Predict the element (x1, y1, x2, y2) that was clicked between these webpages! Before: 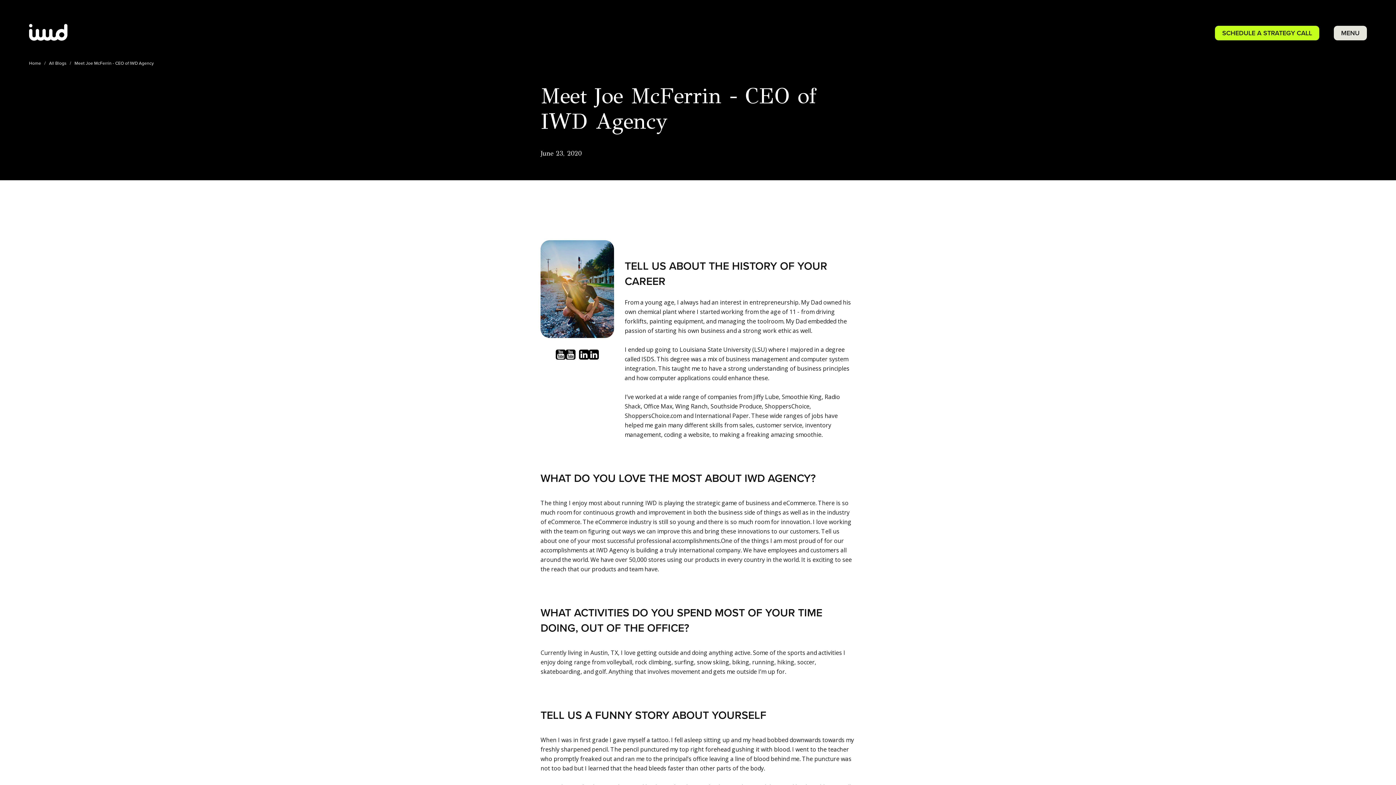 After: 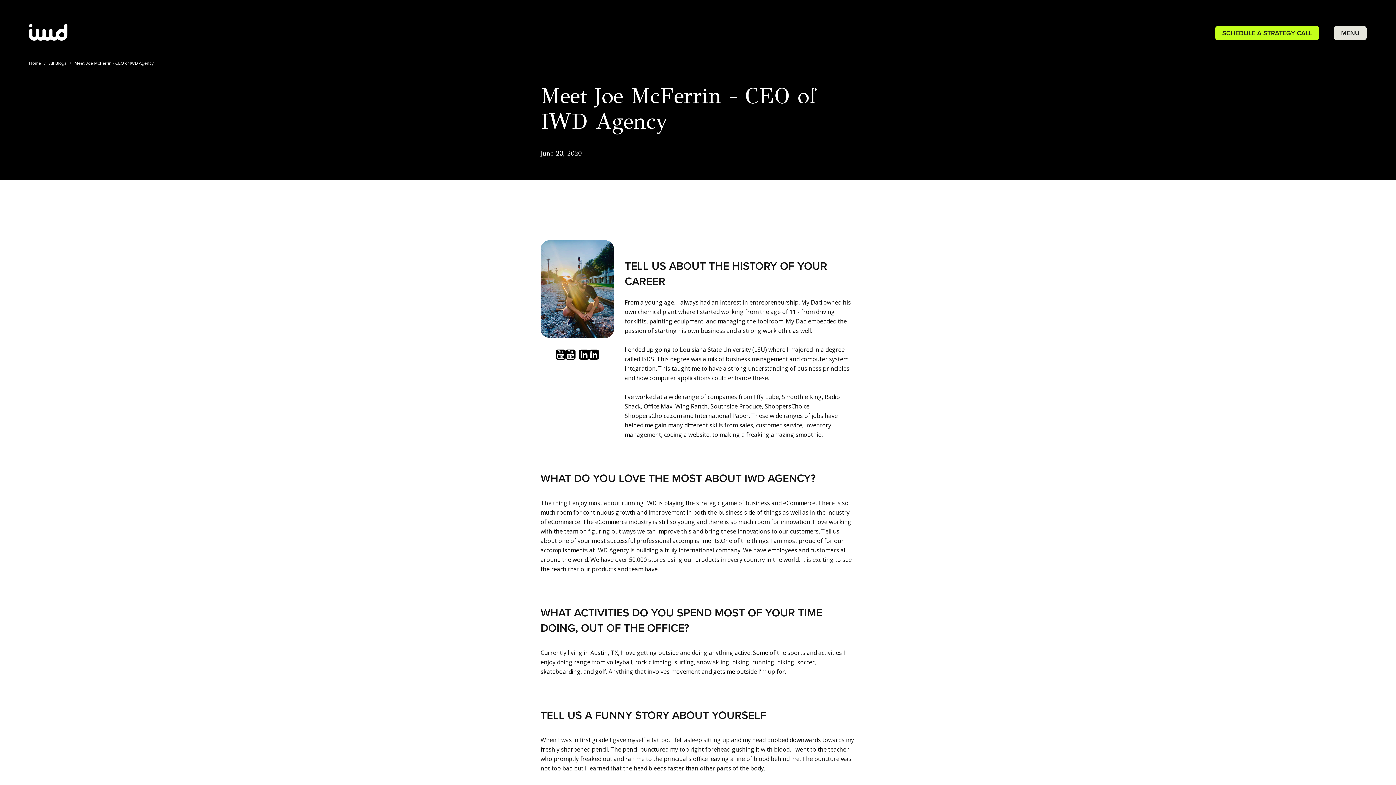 Action: bbox: (579, 348, 598, 361)